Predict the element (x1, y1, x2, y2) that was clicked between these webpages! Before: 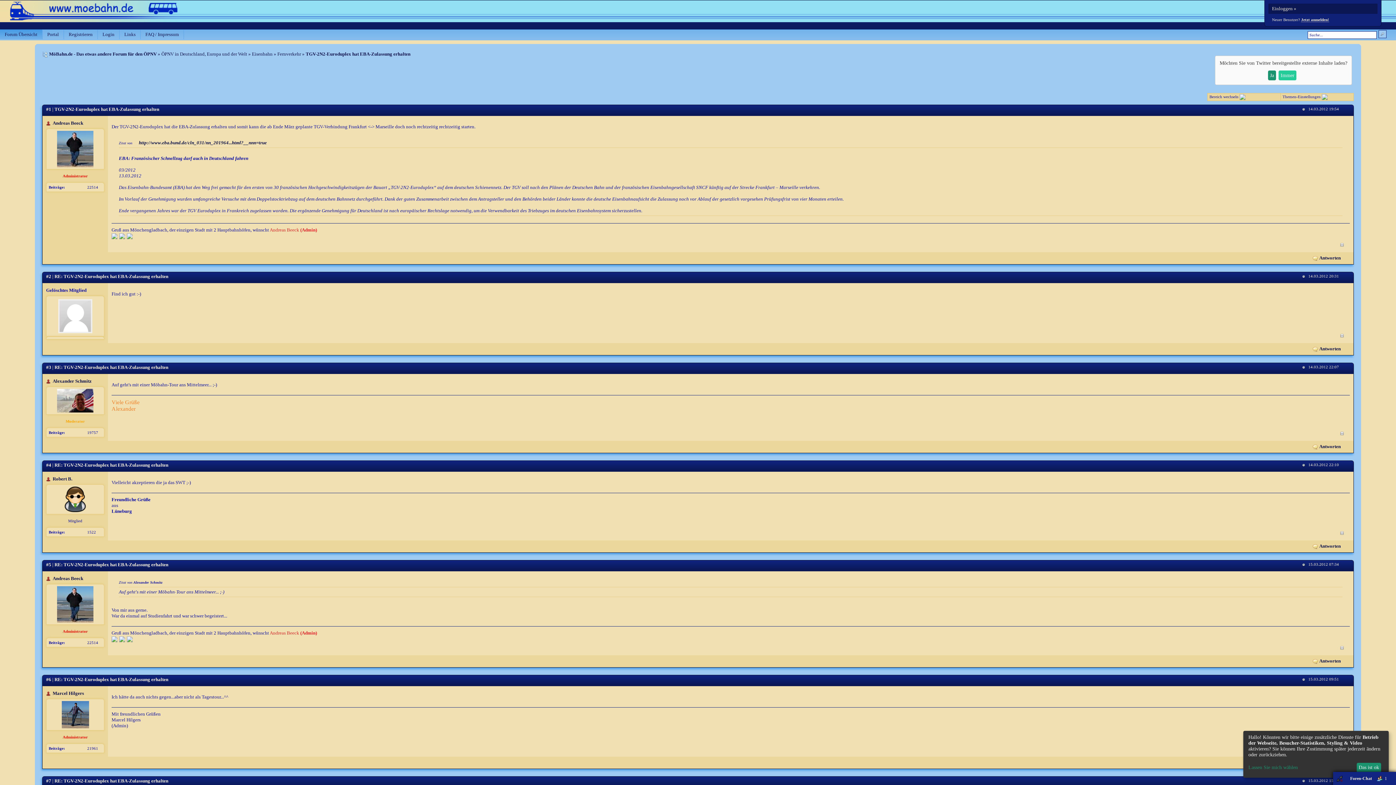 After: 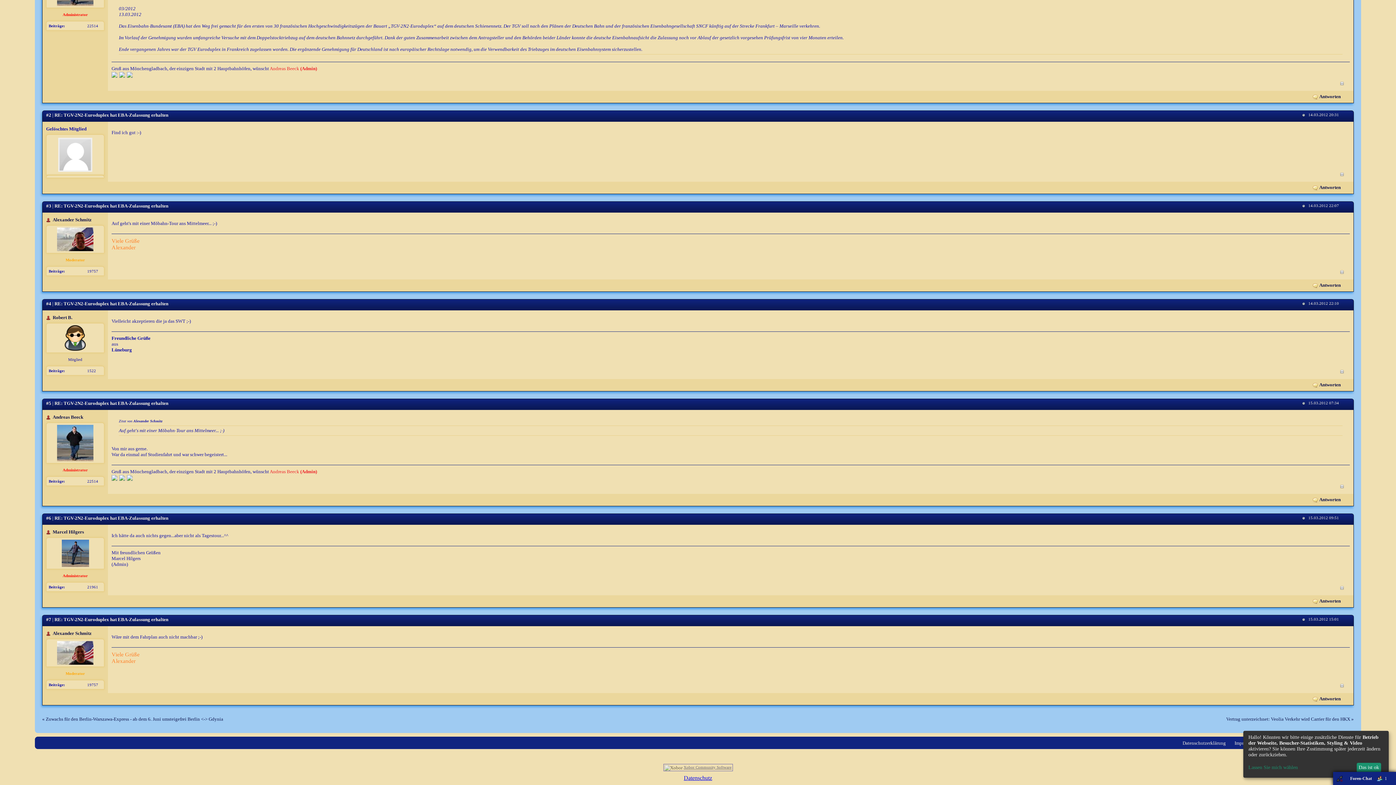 Action: bbox: (46, 462, 51, 468) label: #4